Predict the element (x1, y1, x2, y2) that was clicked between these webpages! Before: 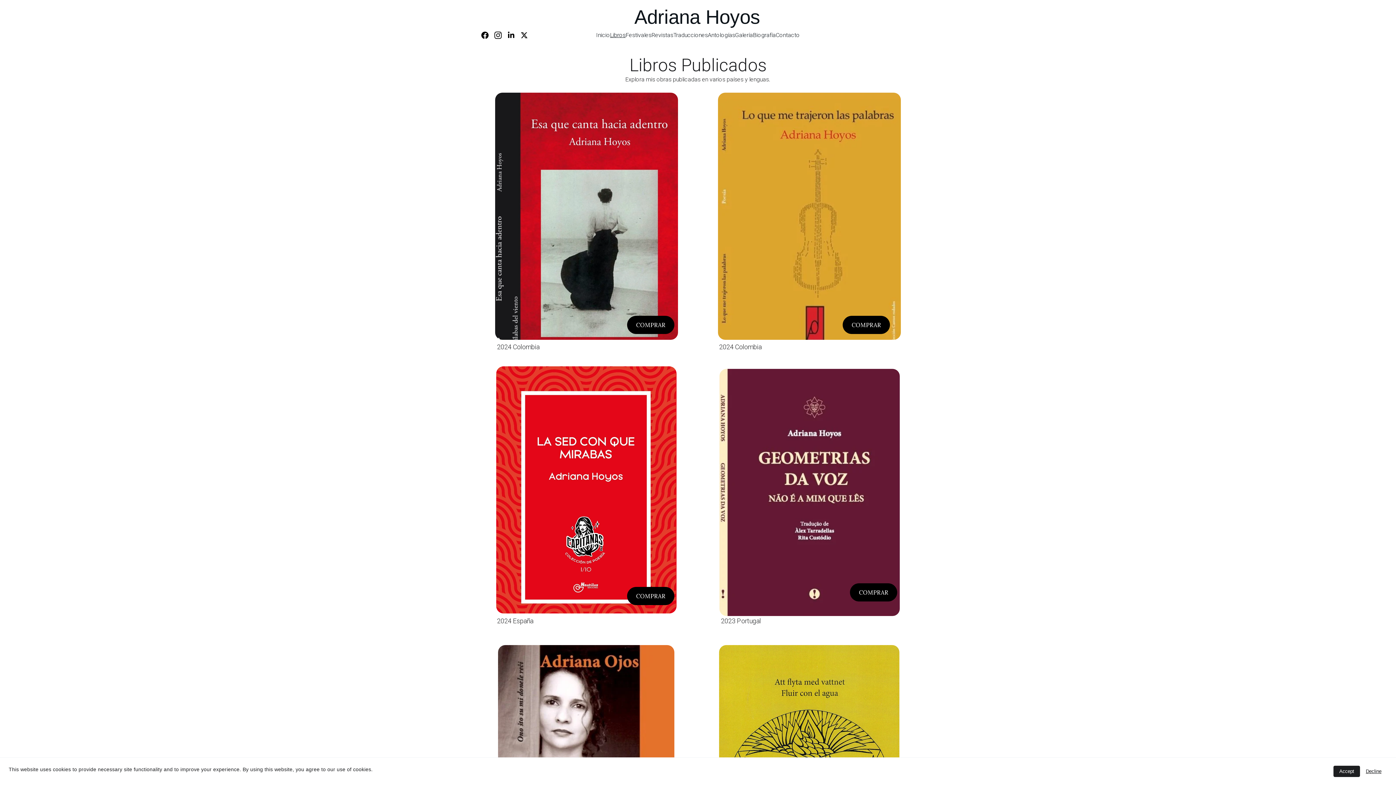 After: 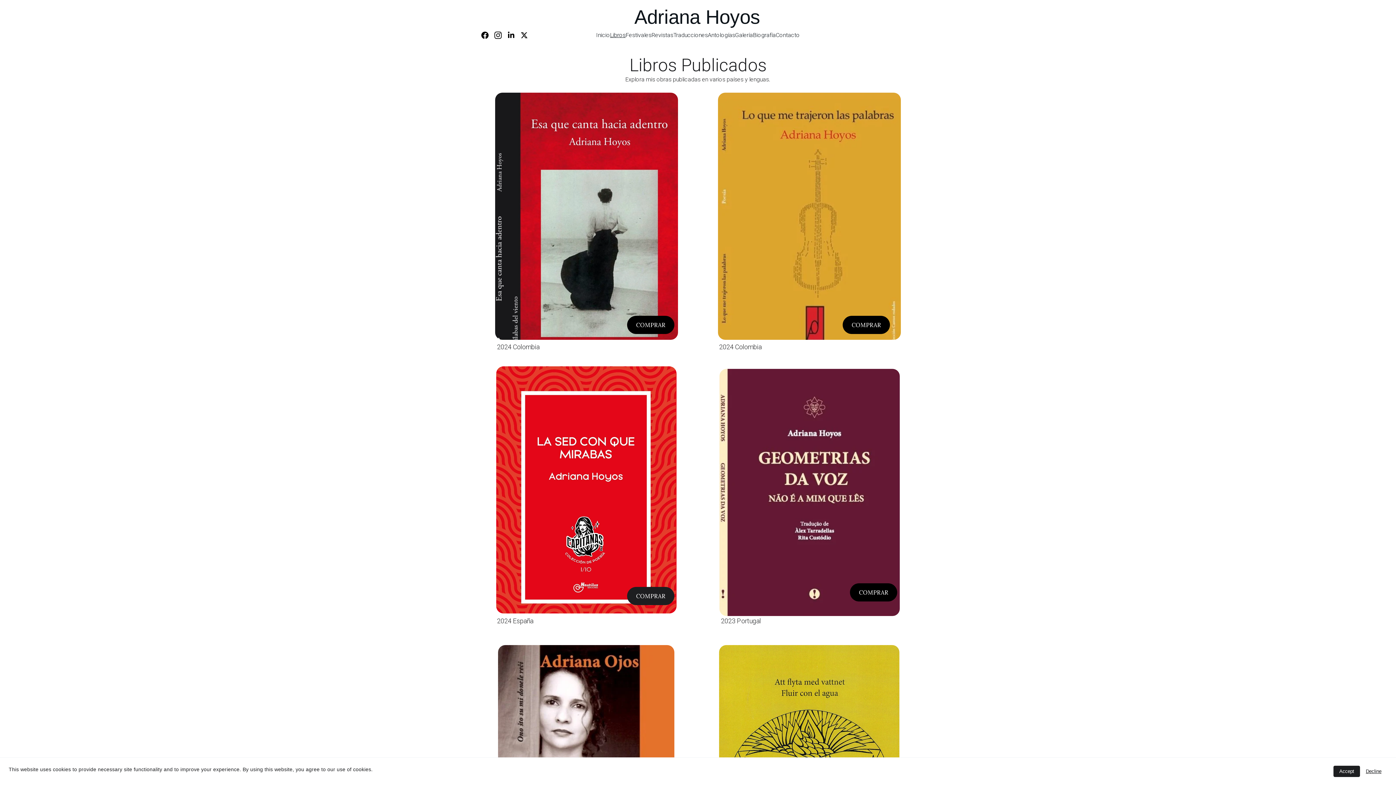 Action: label: COMPRAR bbox: (627, 587, 674, 605)